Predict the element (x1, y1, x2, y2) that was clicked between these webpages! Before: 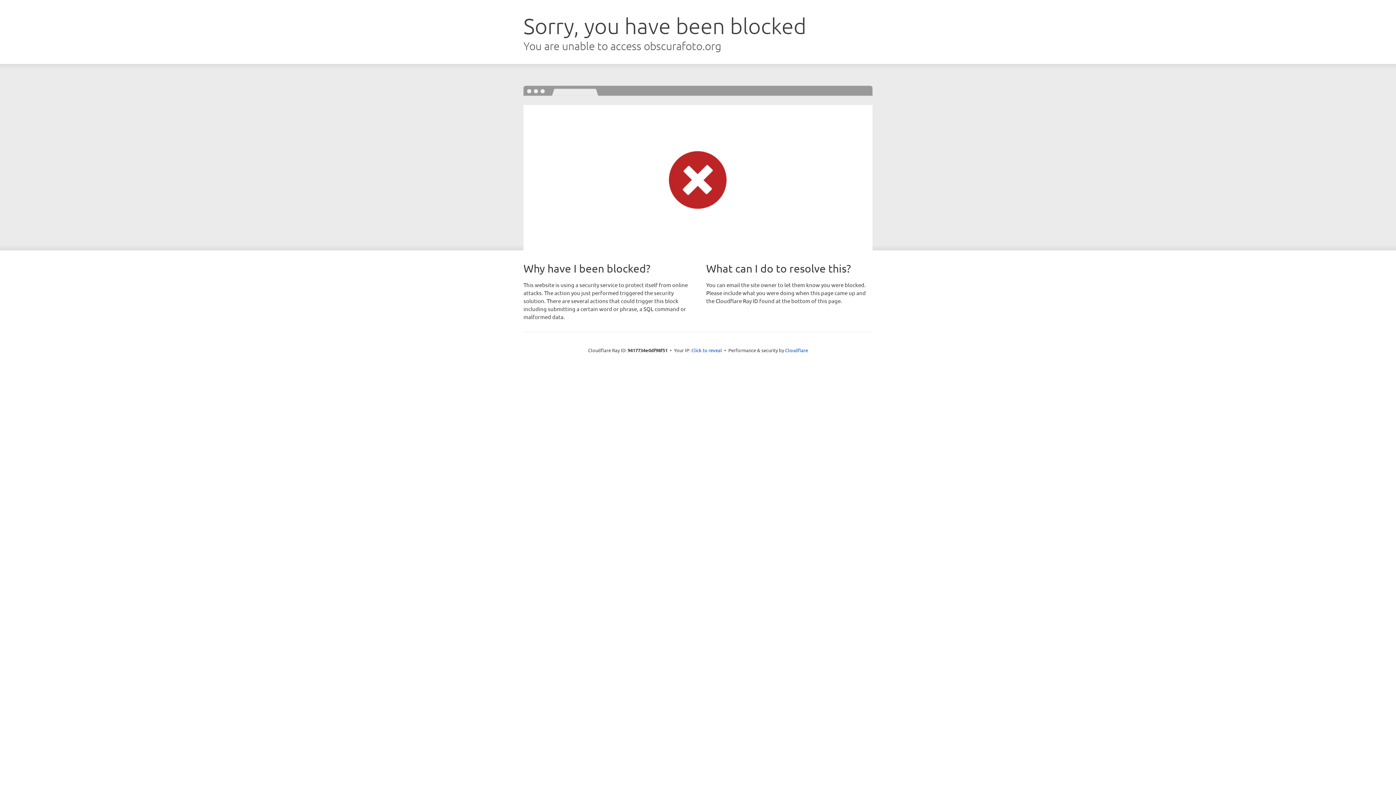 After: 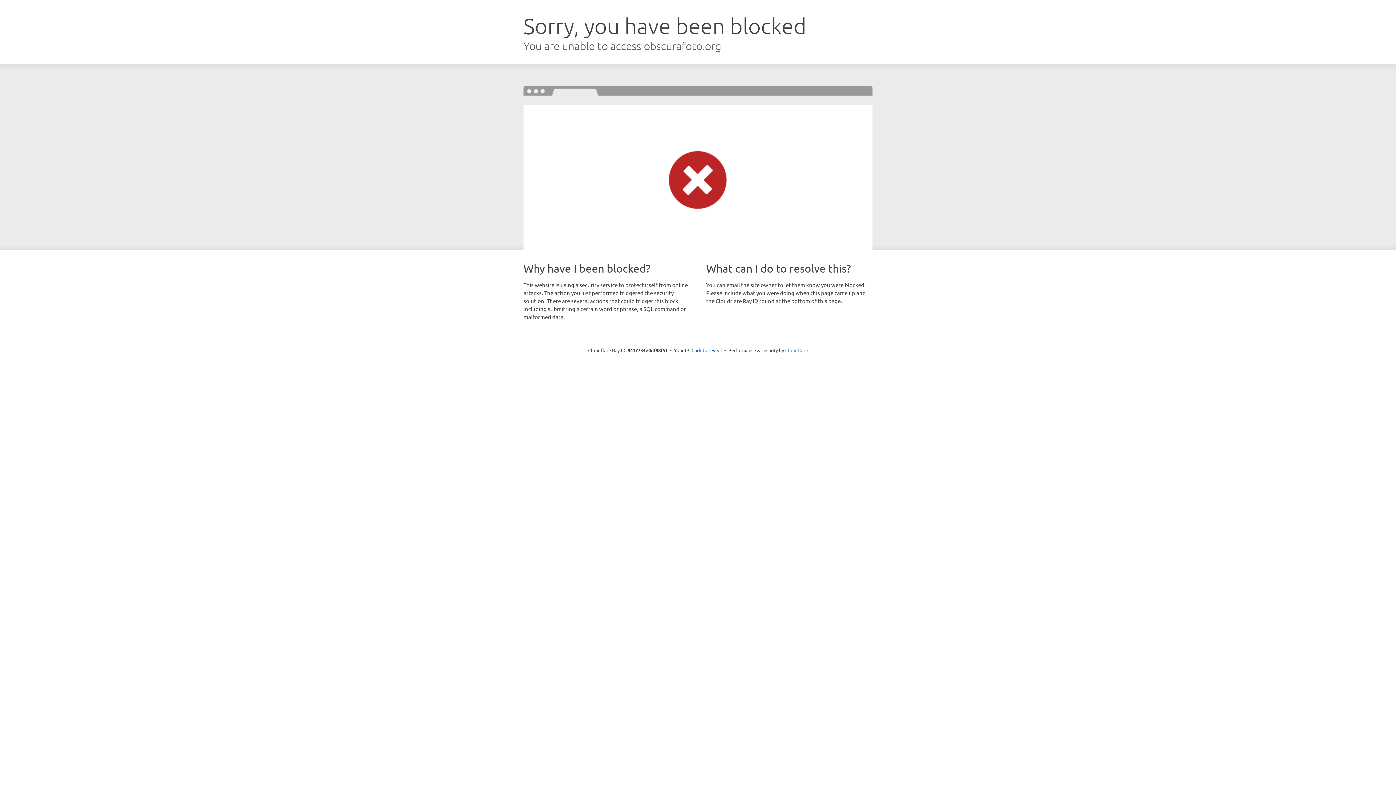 Action: label: Cloudflare bbox: (785, 347, 808, 353)